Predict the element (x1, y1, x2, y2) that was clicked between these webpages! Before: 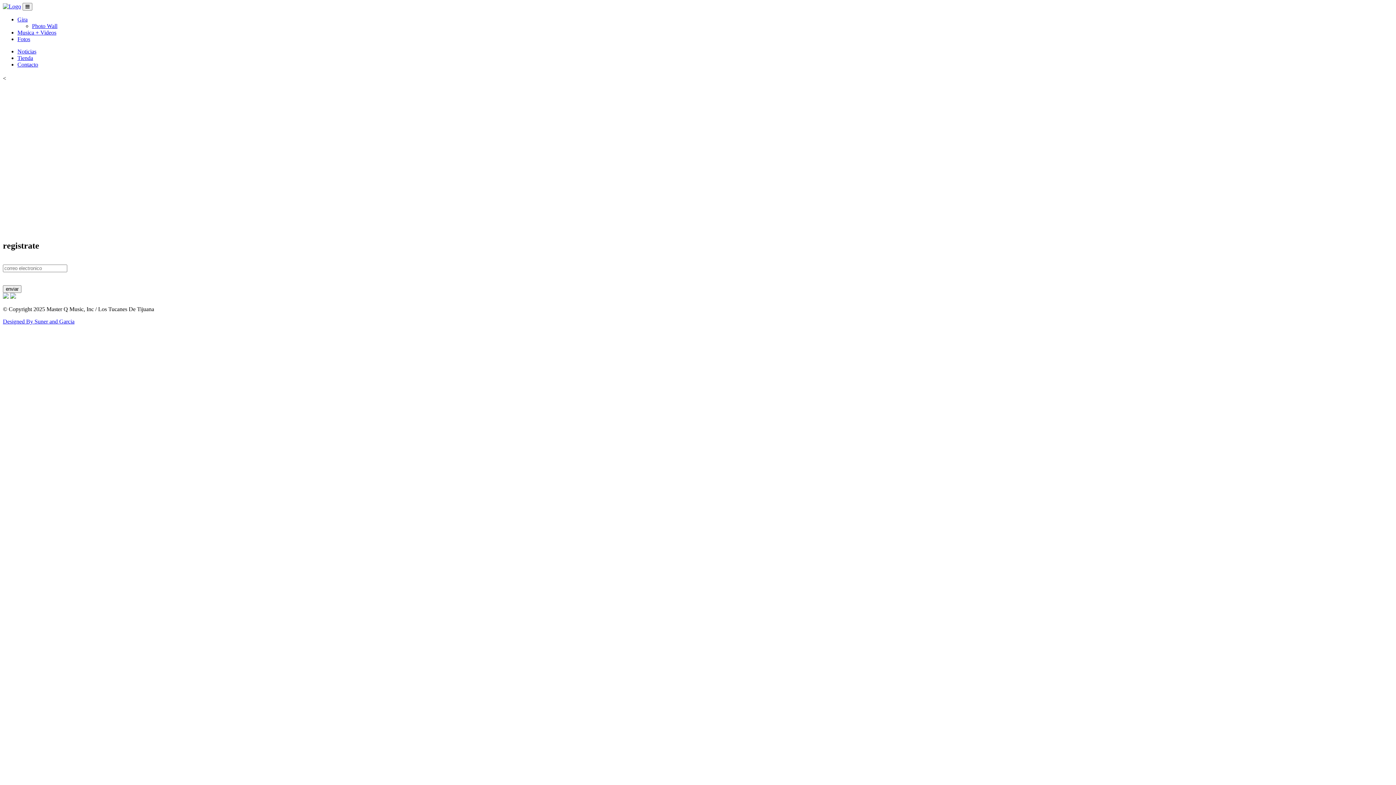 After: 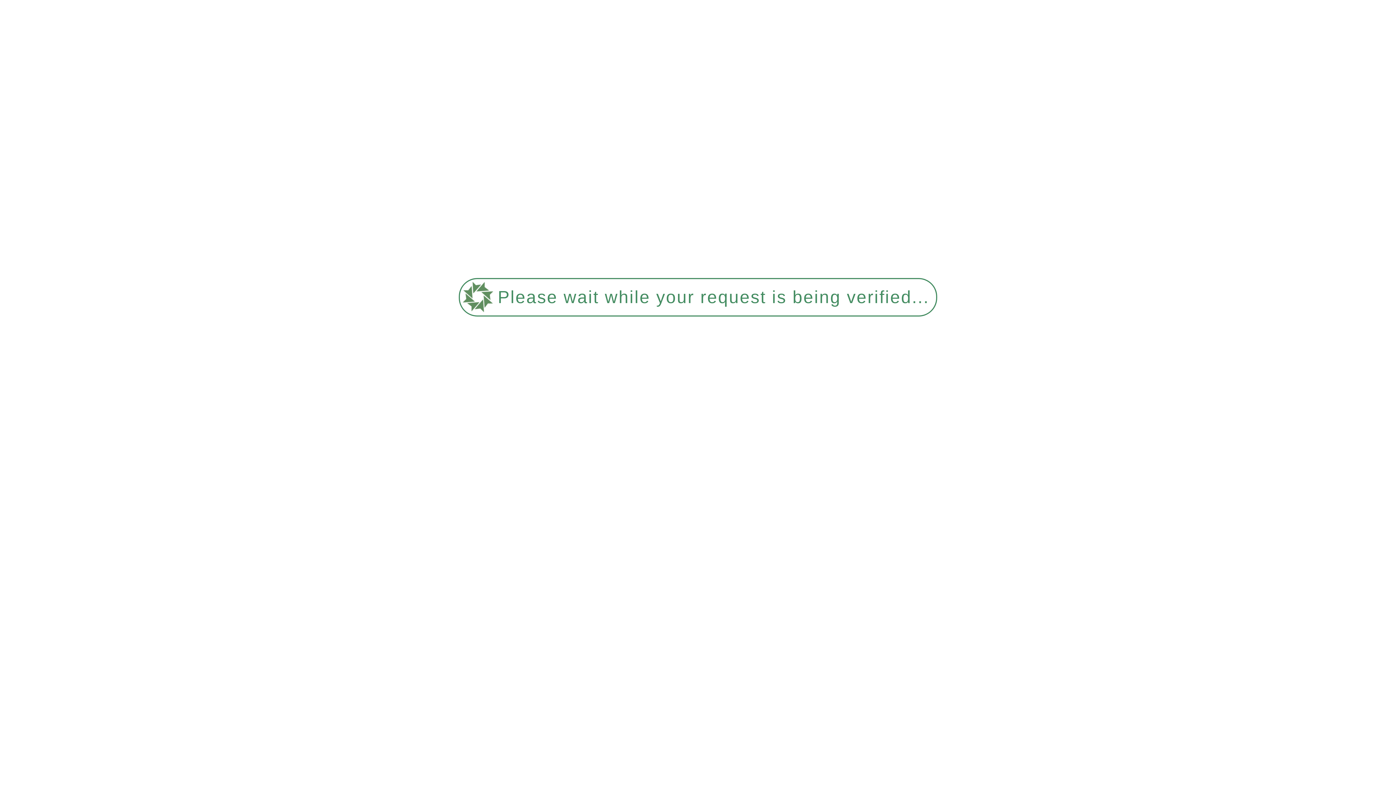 Action: bbox: (17, 48, 36, 54) label: Noticias